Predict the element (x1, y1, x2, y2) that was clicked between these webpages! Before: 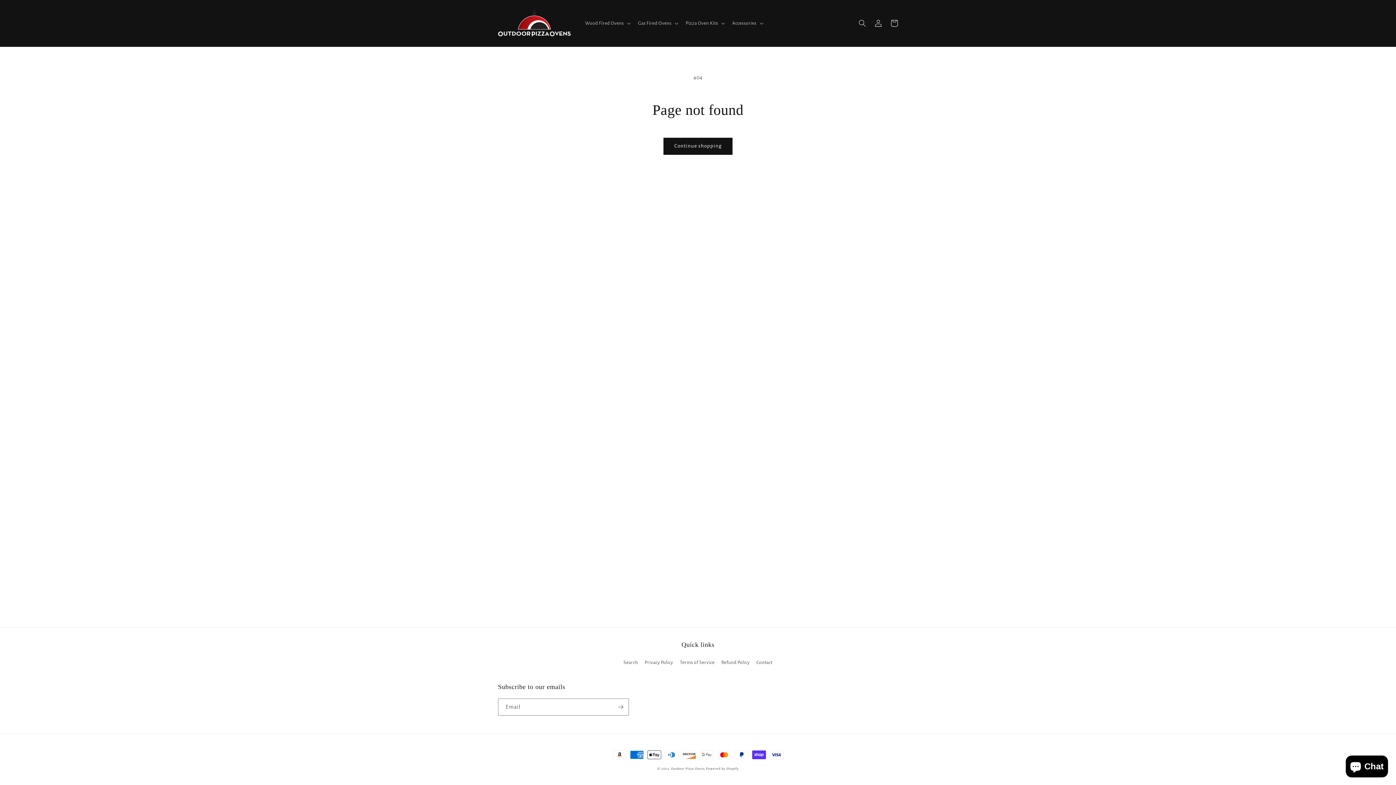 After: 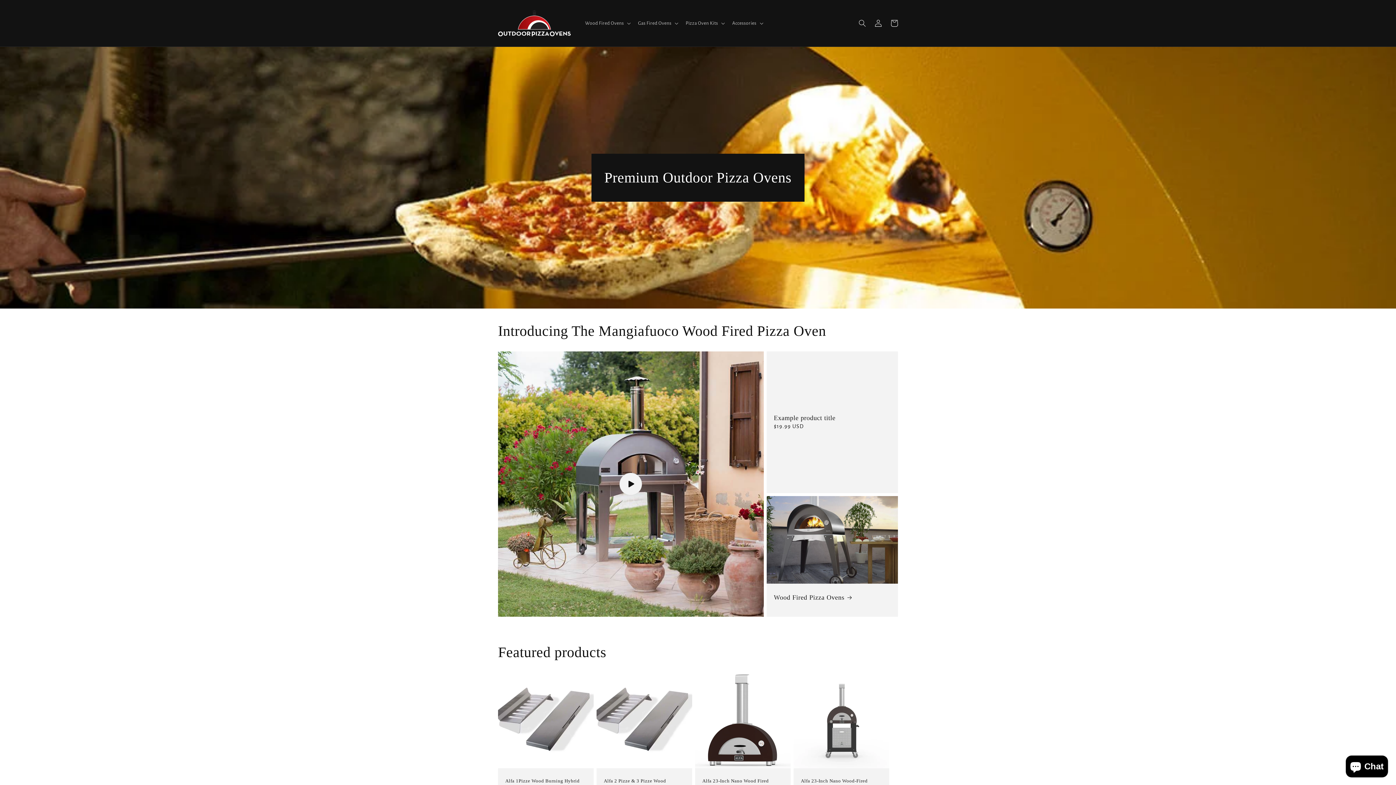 Action: label: Outdoor Pizza Ovens bbox: (671, 767, 705, 770)